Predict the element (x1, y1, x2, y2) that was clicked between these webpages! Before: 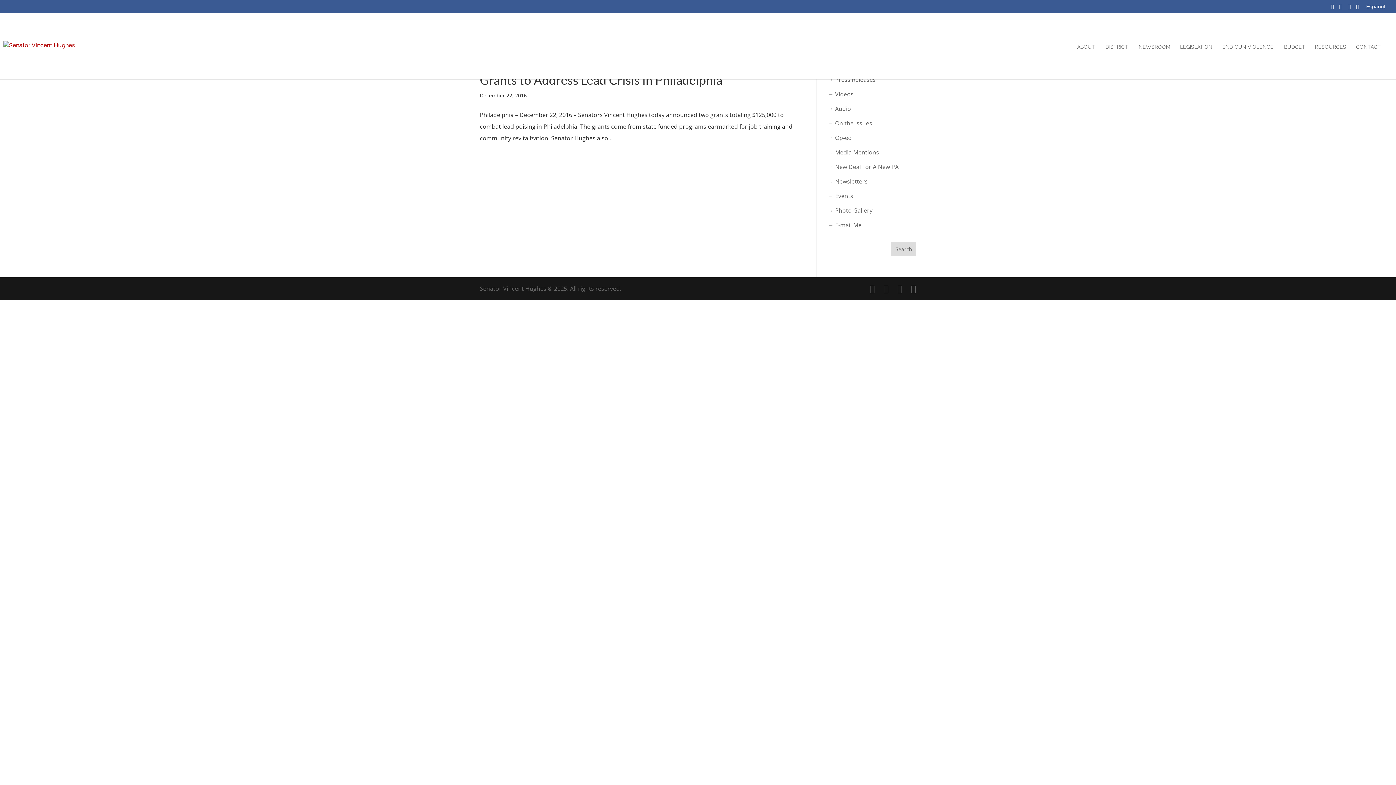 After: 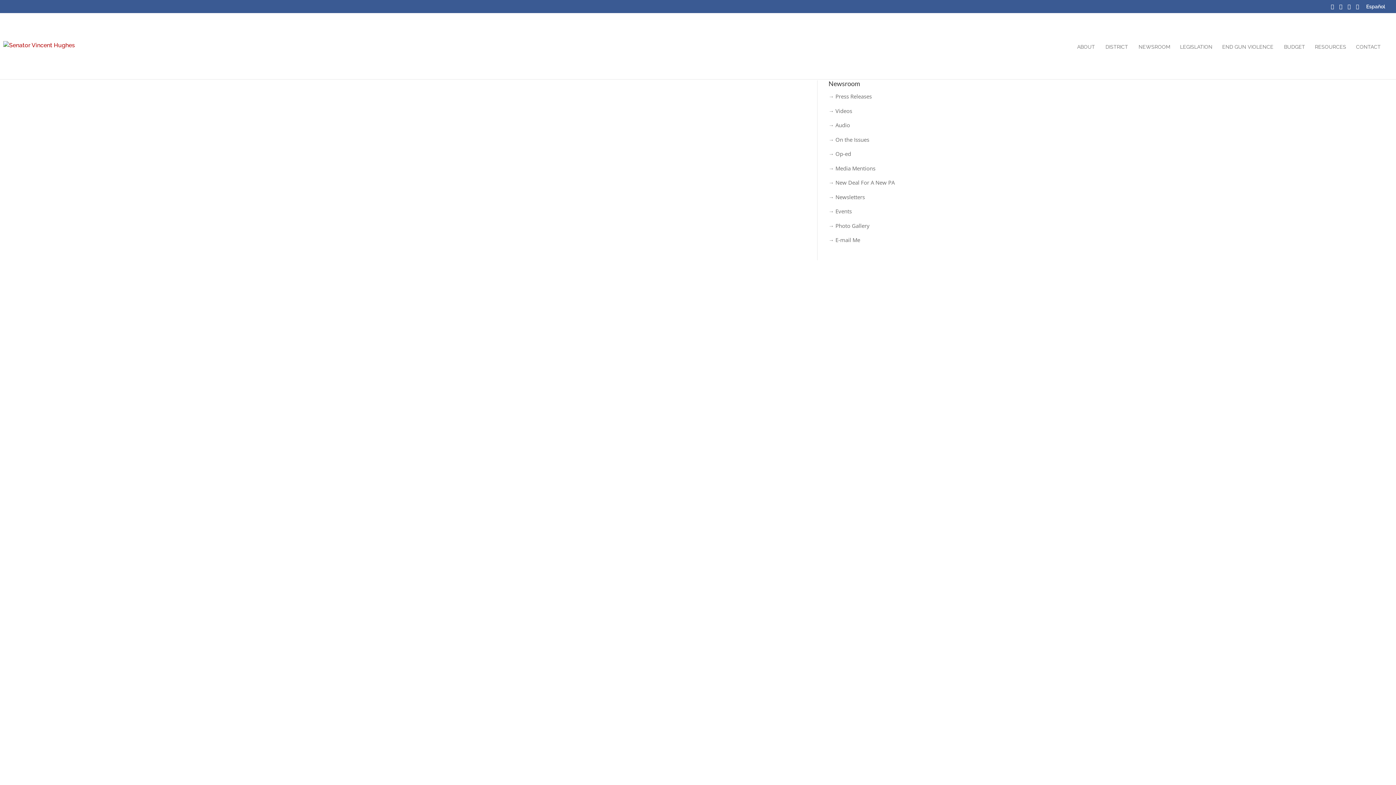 Action: bbox: (828, 148, 879, 156) label: → Media Mentions